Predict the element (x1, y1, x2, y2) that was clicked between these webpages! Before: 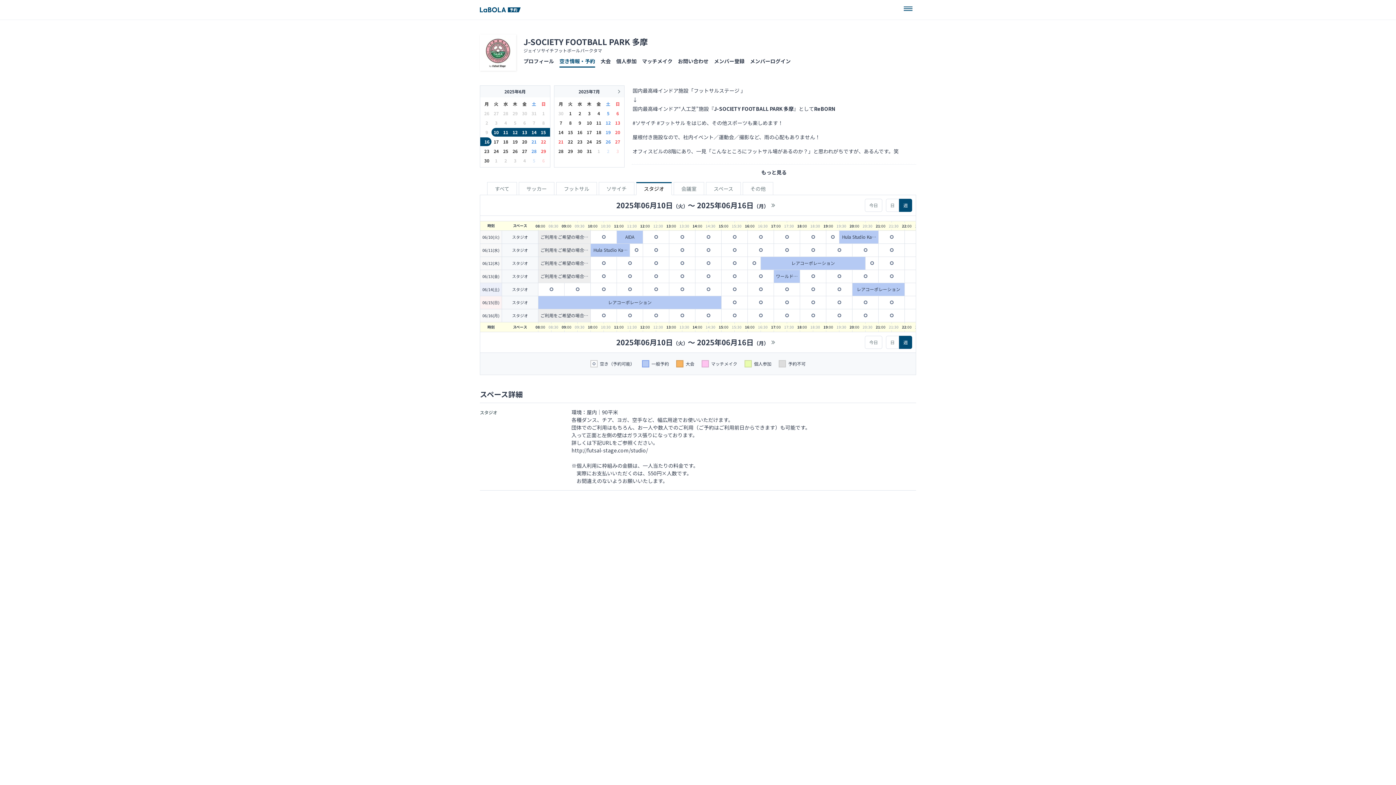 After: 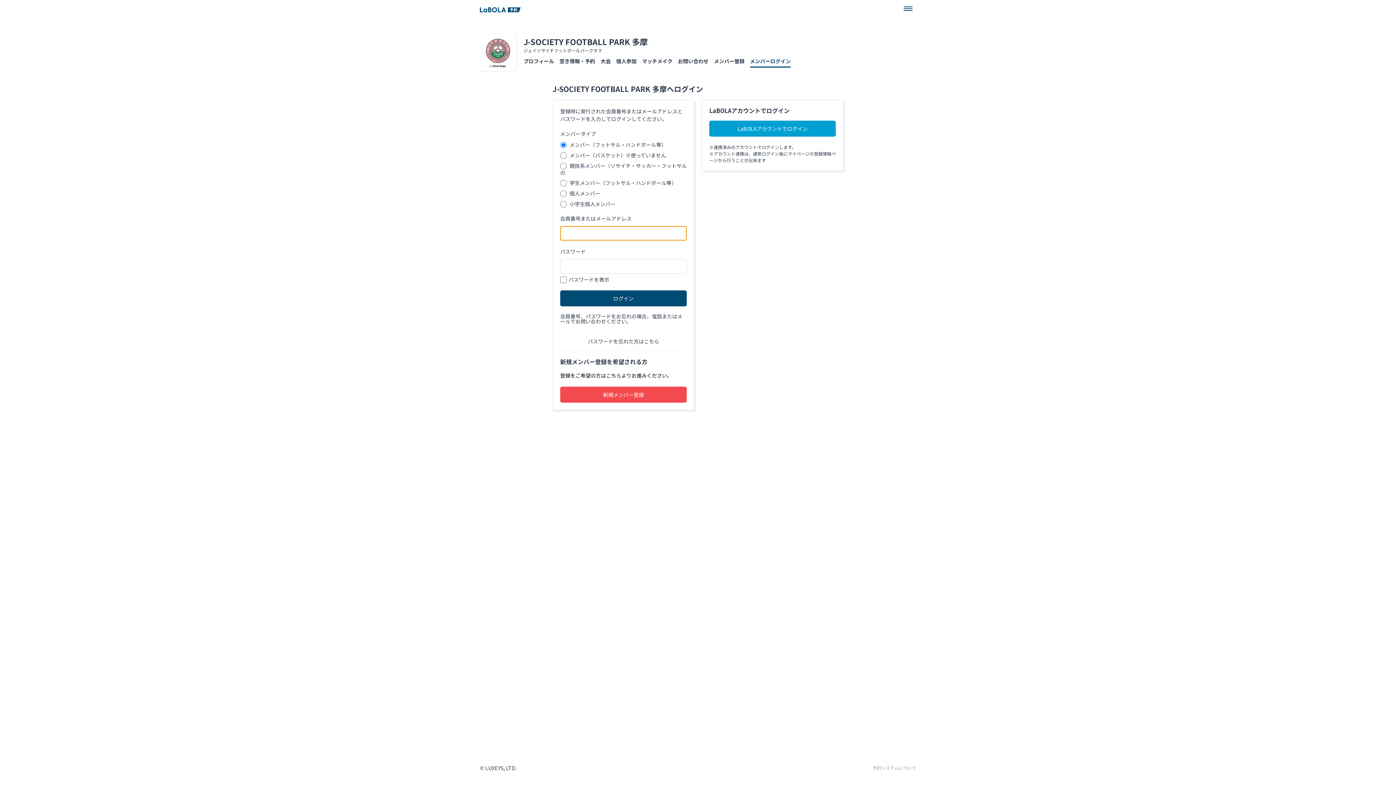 Action: label: メンバーログイン bbox: (750, 54, 790, 67)